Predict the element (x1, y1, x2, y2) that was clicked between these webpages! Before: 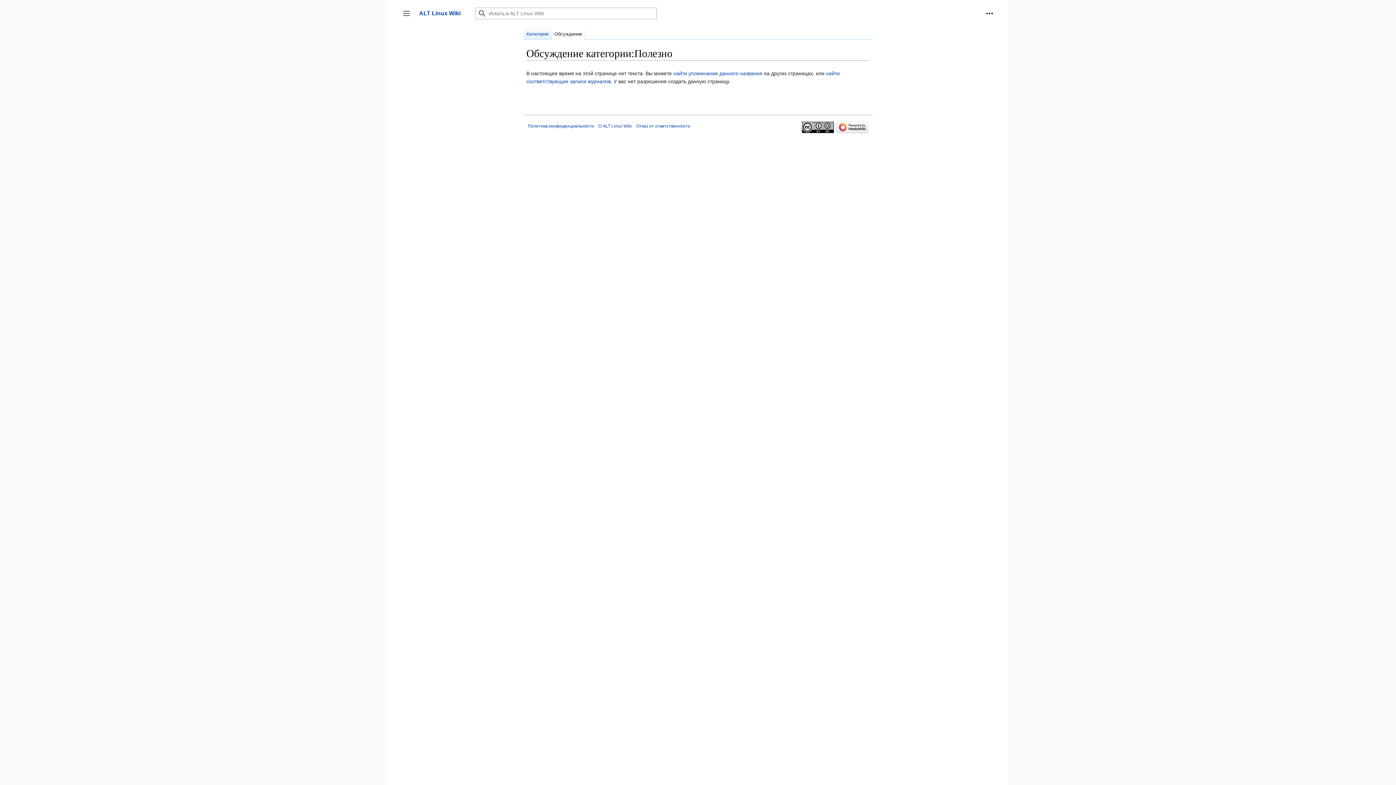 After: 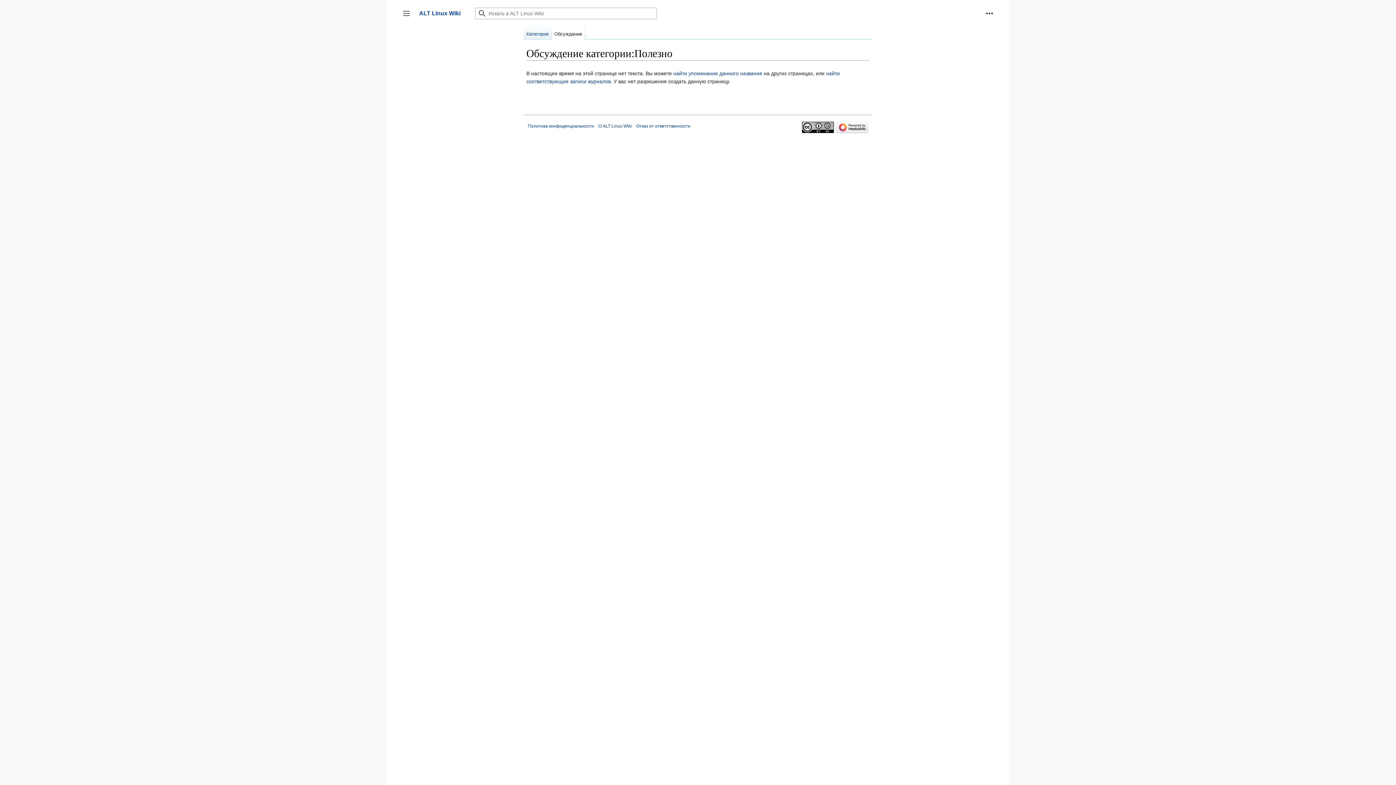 Action: bbox: (551, 25, 585, 39) label: Обсуждение